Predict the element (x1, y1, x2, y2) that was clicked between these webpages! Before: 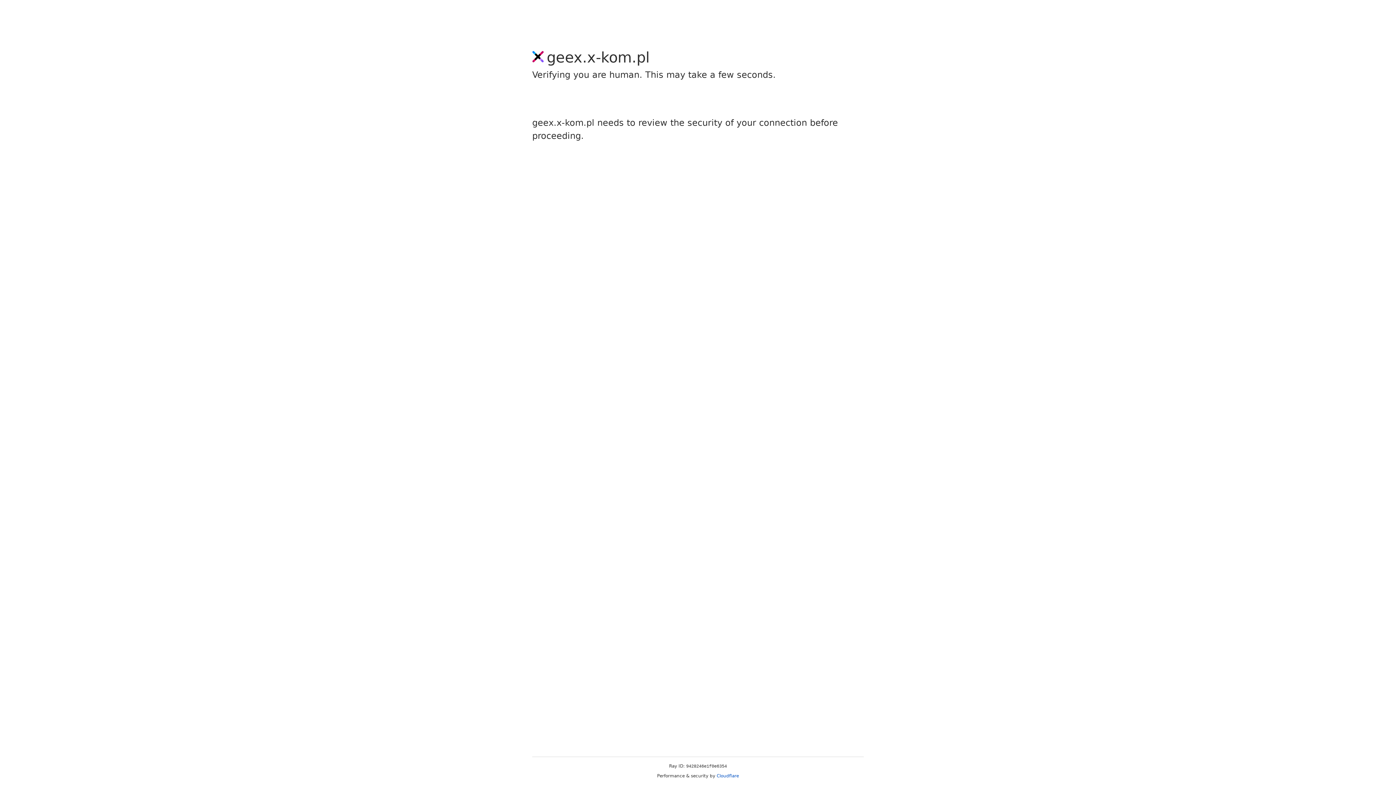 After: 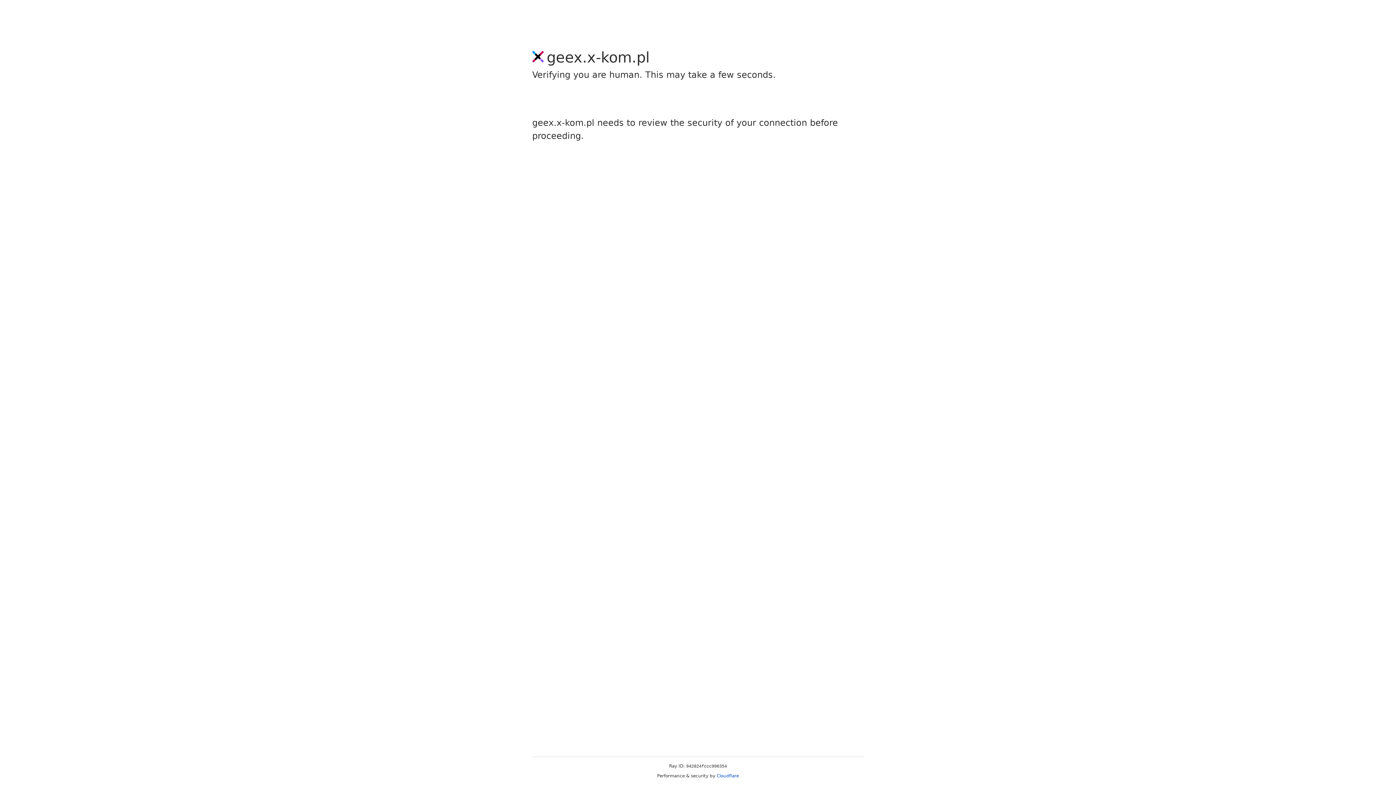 Action: label: Cloudflare bbox: (716, 773, 739, 778)